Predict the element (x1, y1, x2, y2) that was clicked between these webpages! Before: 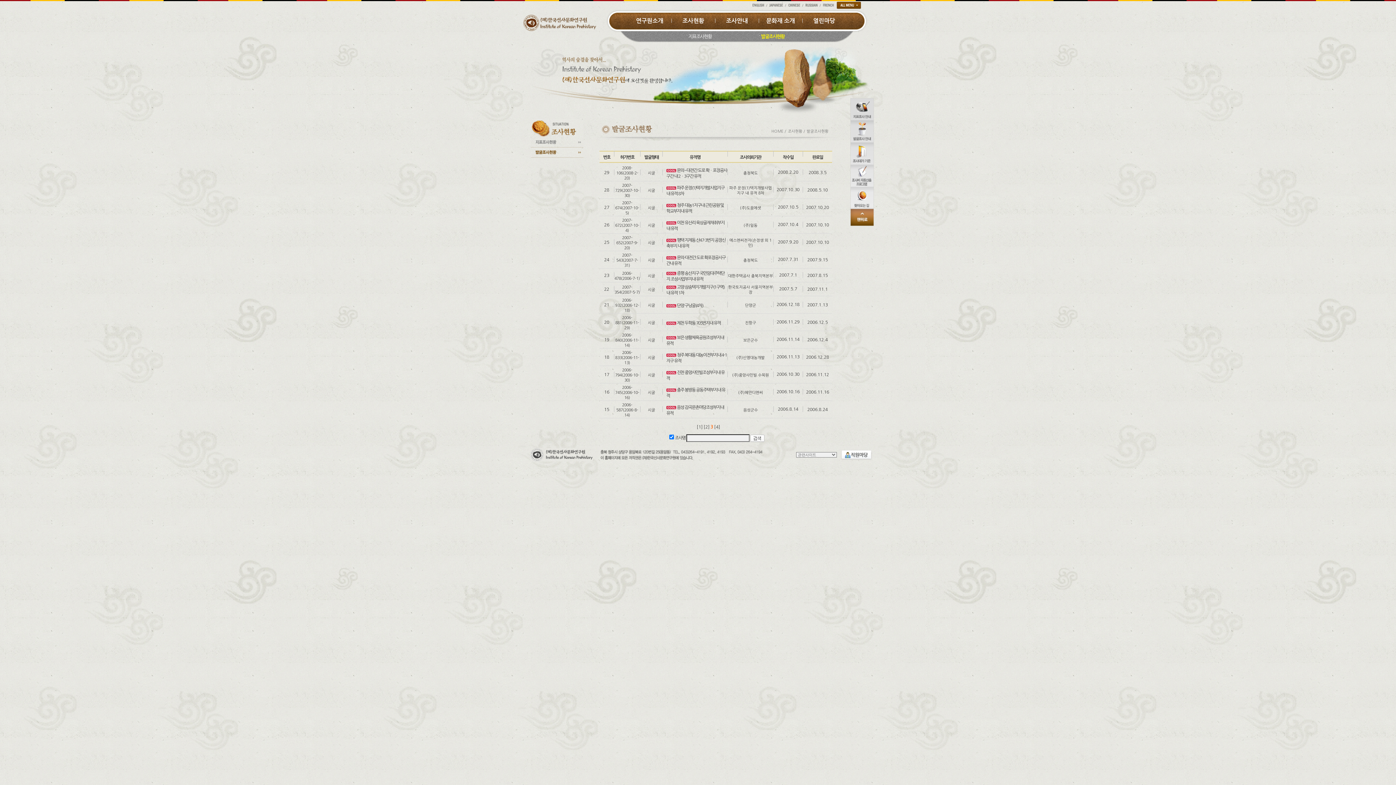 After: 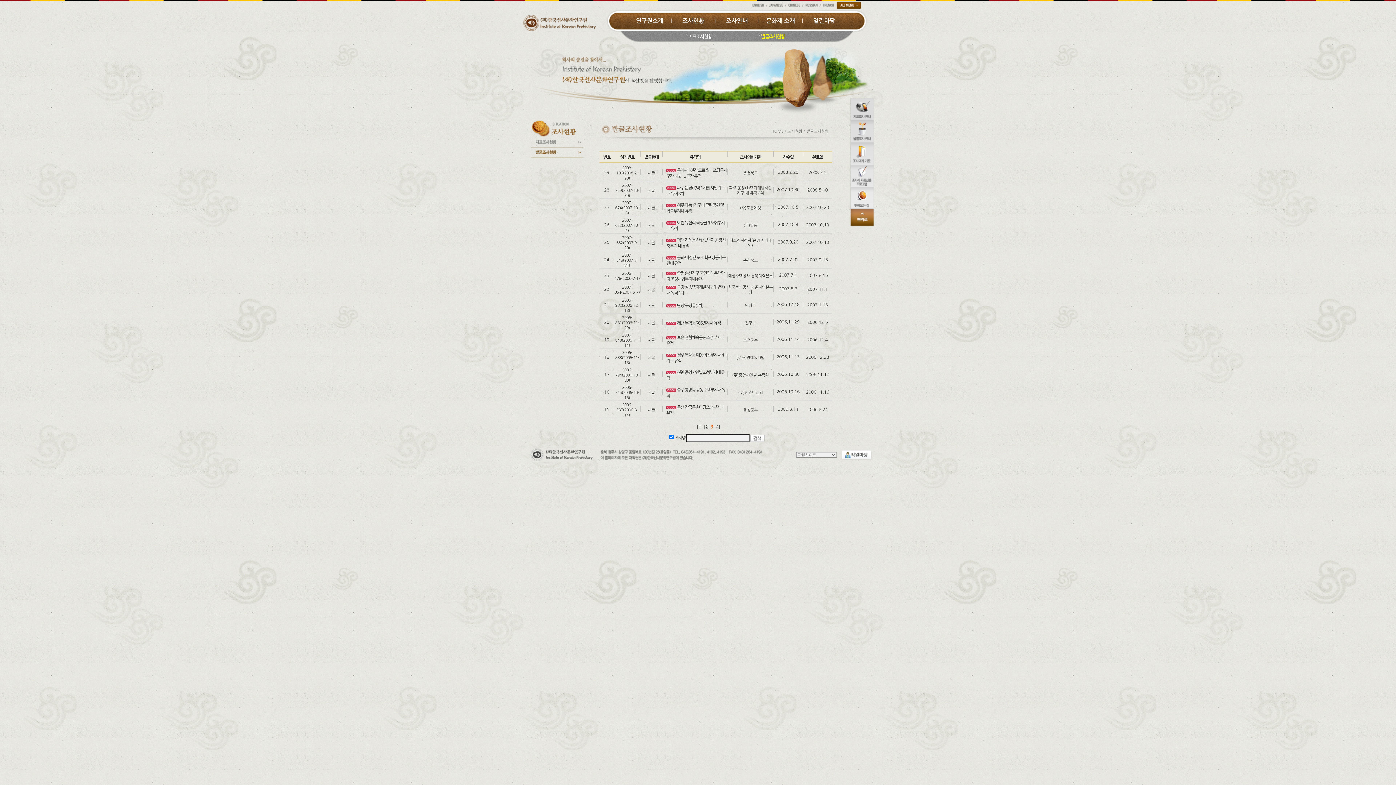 Action: bbox: (850, 183, 874, 187)